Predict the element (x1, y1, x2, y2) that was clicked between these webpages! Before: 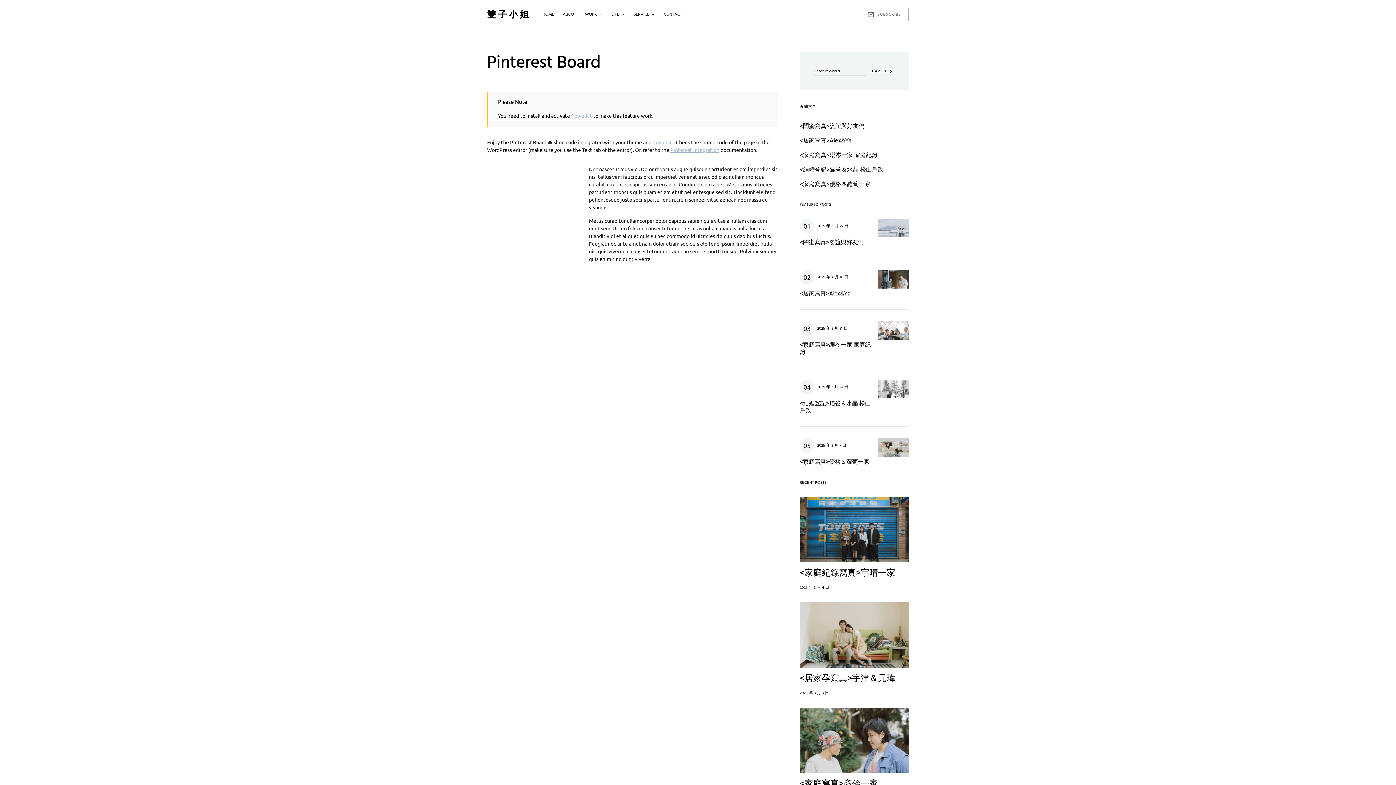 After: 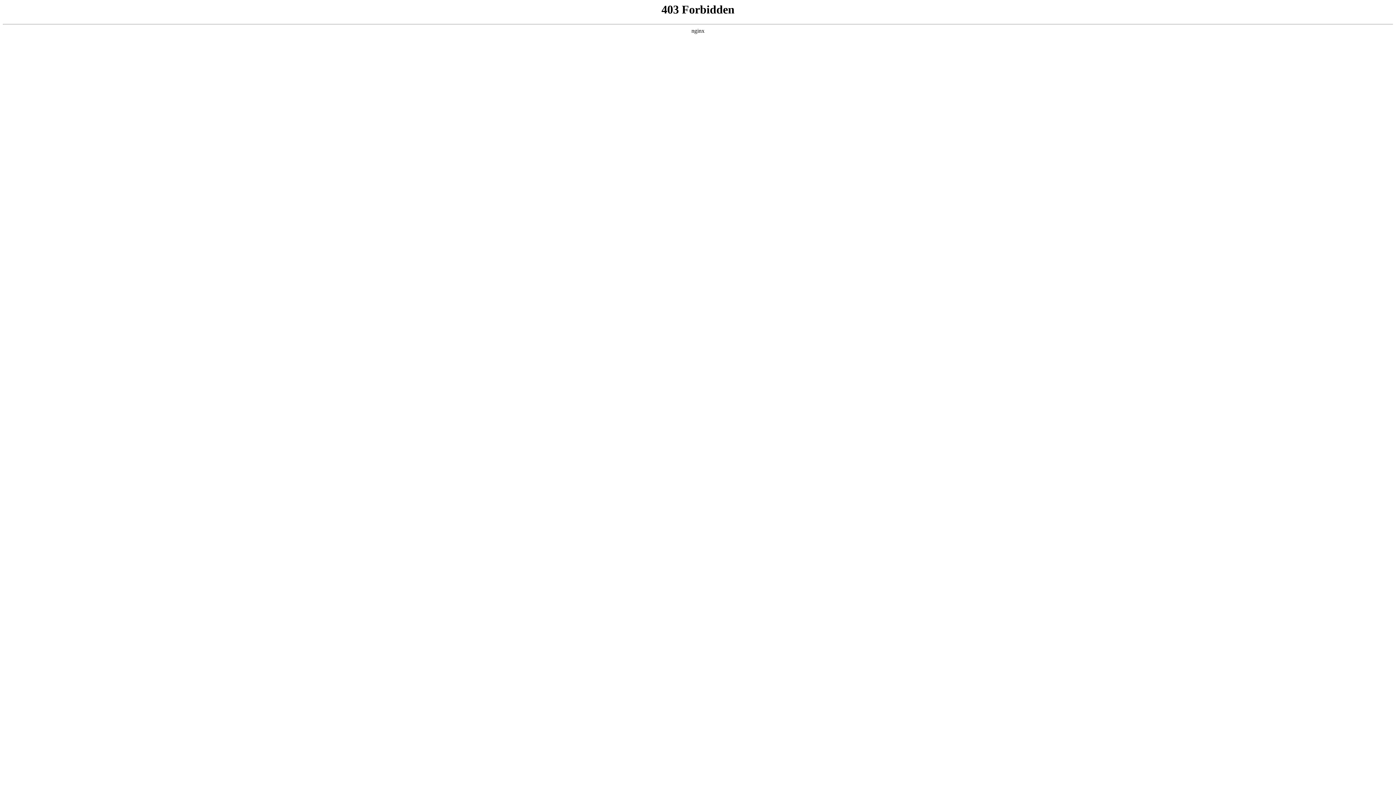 Action: bbox: (652, 138, 673, 145) label: Powerkit